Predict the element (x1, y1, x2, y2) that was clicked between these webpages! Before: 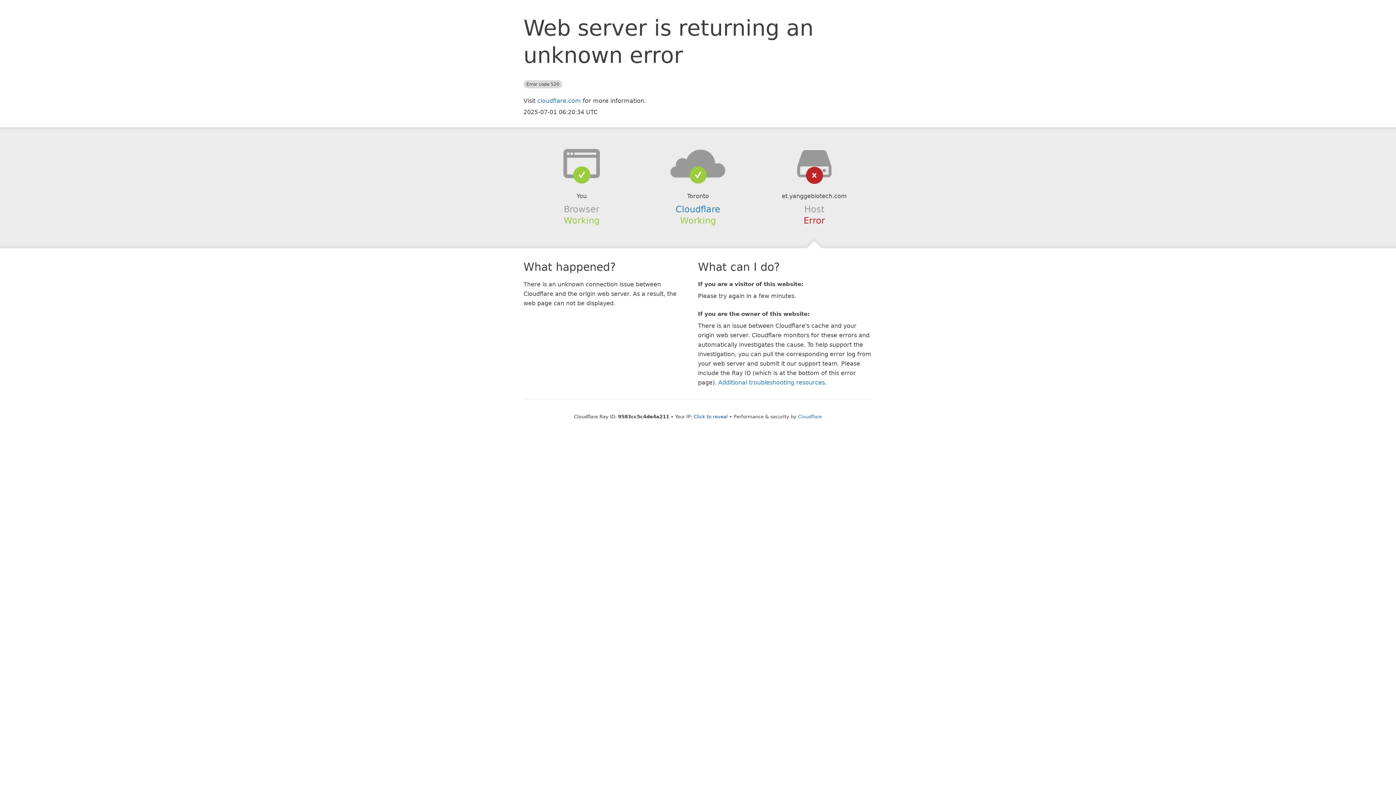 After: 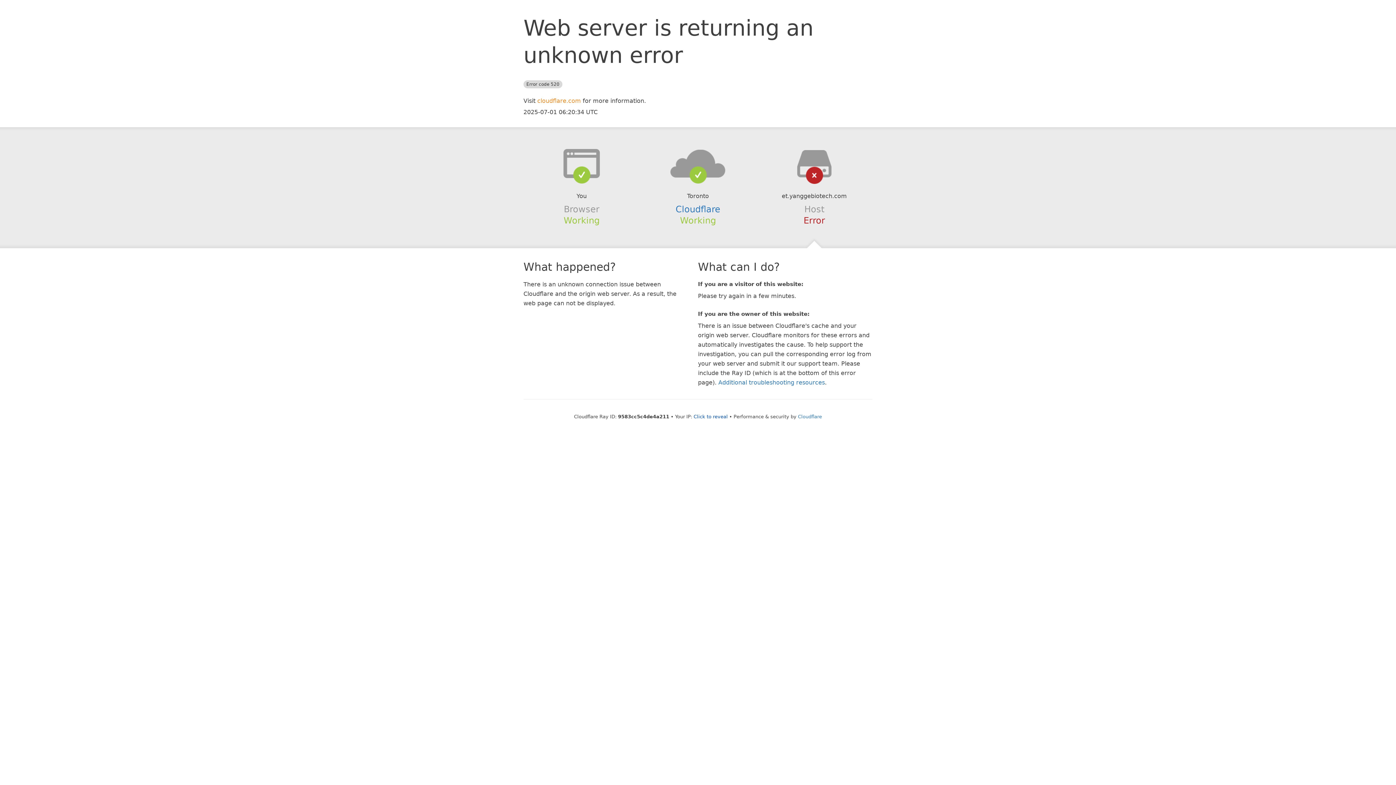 Action: bbox: (537, 97, 581, 104) label: cloudflare.com